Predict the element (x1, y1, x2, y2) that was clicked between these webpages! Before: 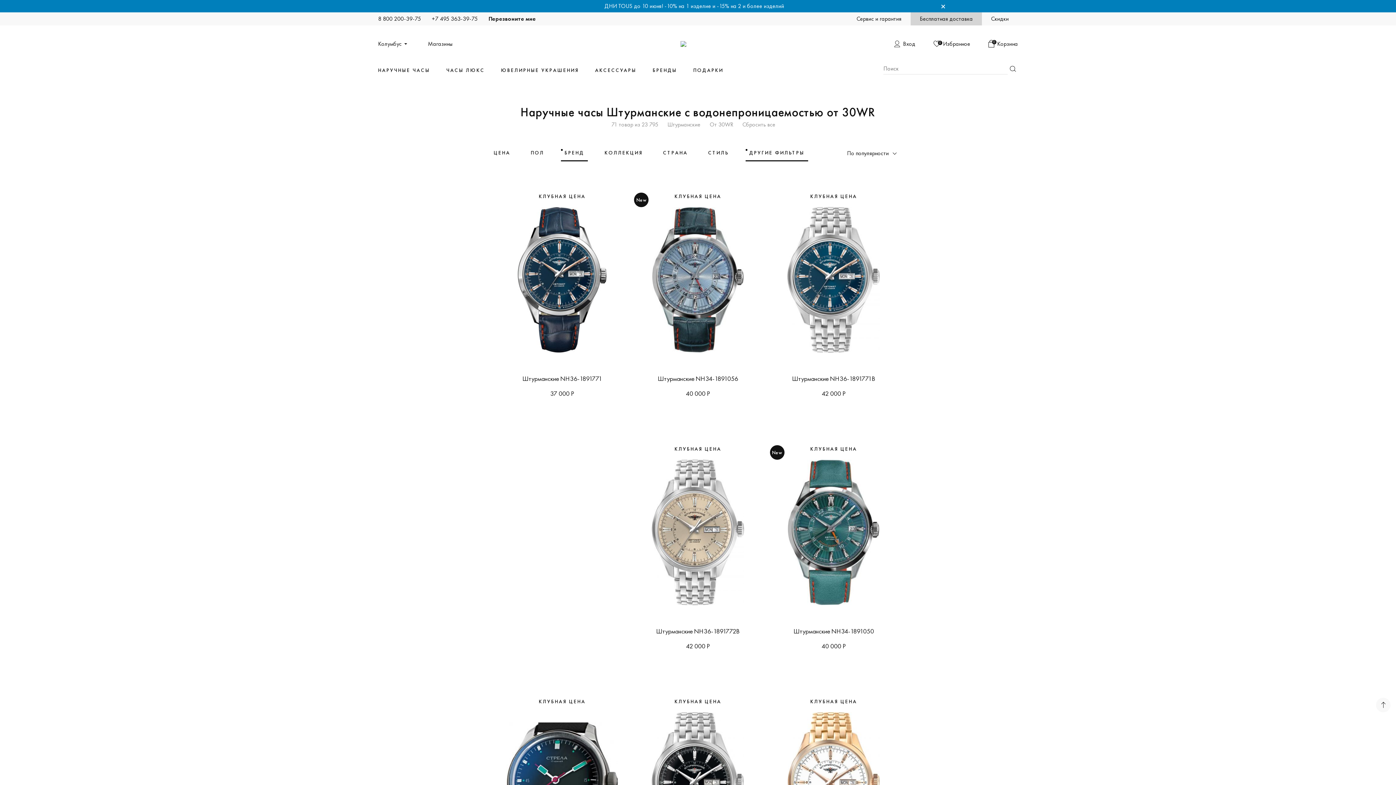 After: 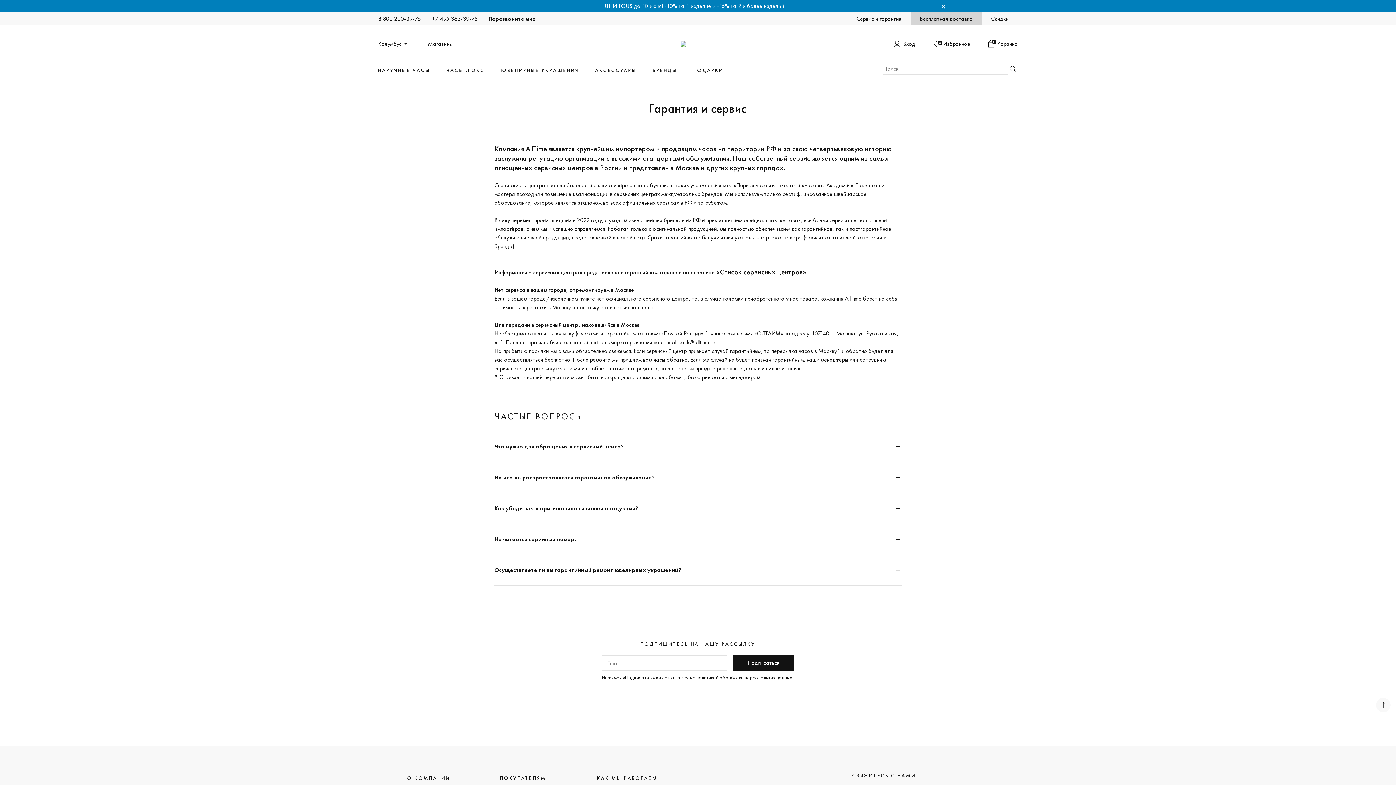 Action: label: Сервис и гарантия bbox: (847, 12, 910, 25)